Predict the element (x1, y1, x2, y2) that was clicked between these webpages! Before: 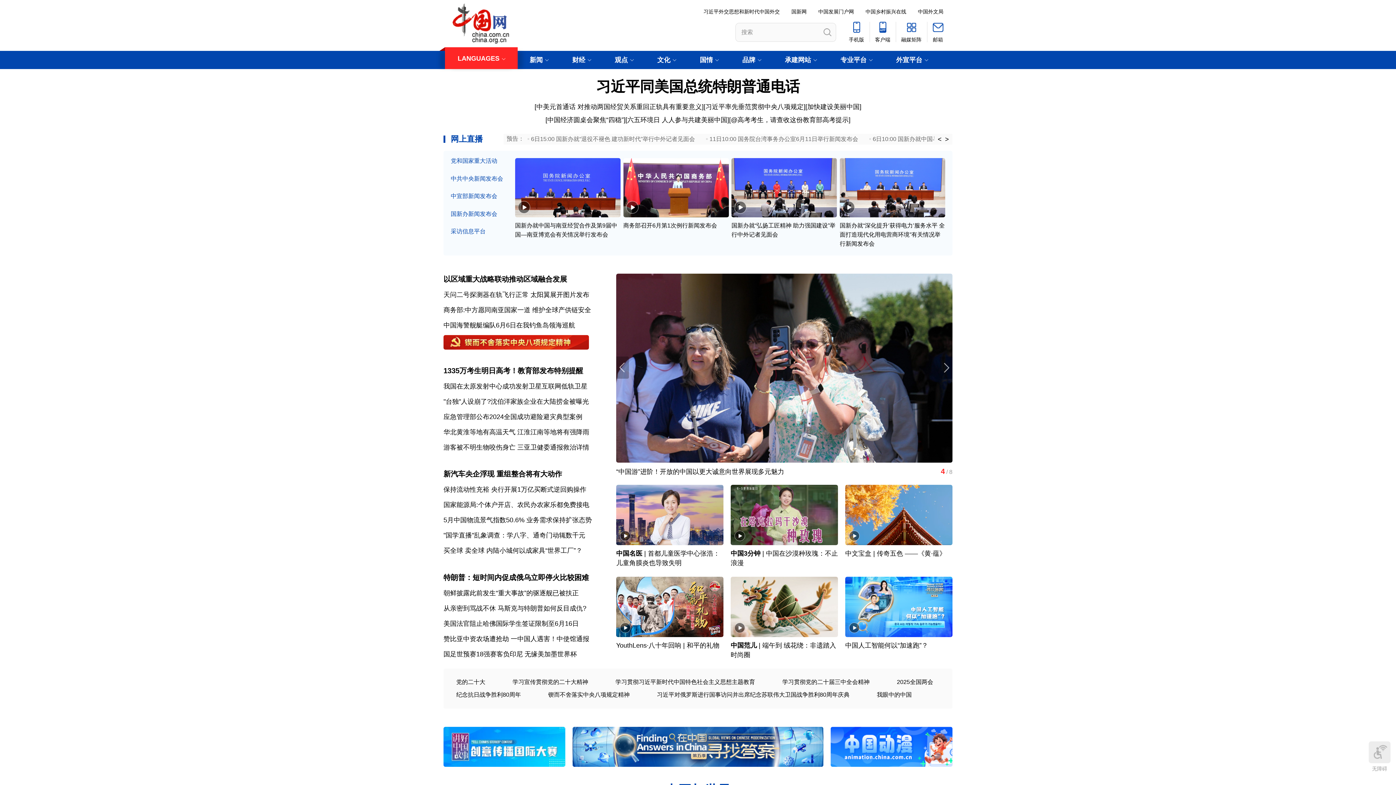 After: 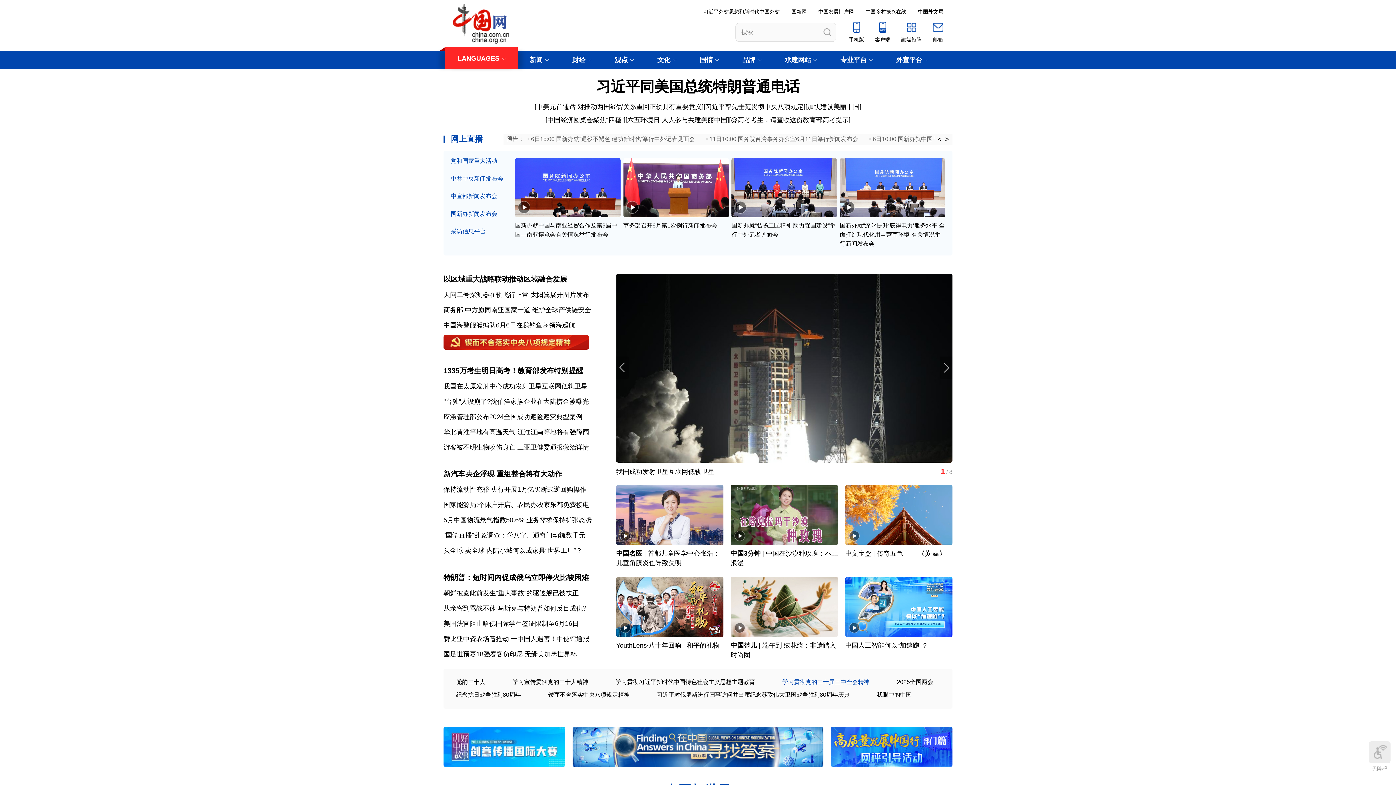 Action: label: 学习贯彻党的二十届三中全会精神 bbox: (782, 679, 869, 685)